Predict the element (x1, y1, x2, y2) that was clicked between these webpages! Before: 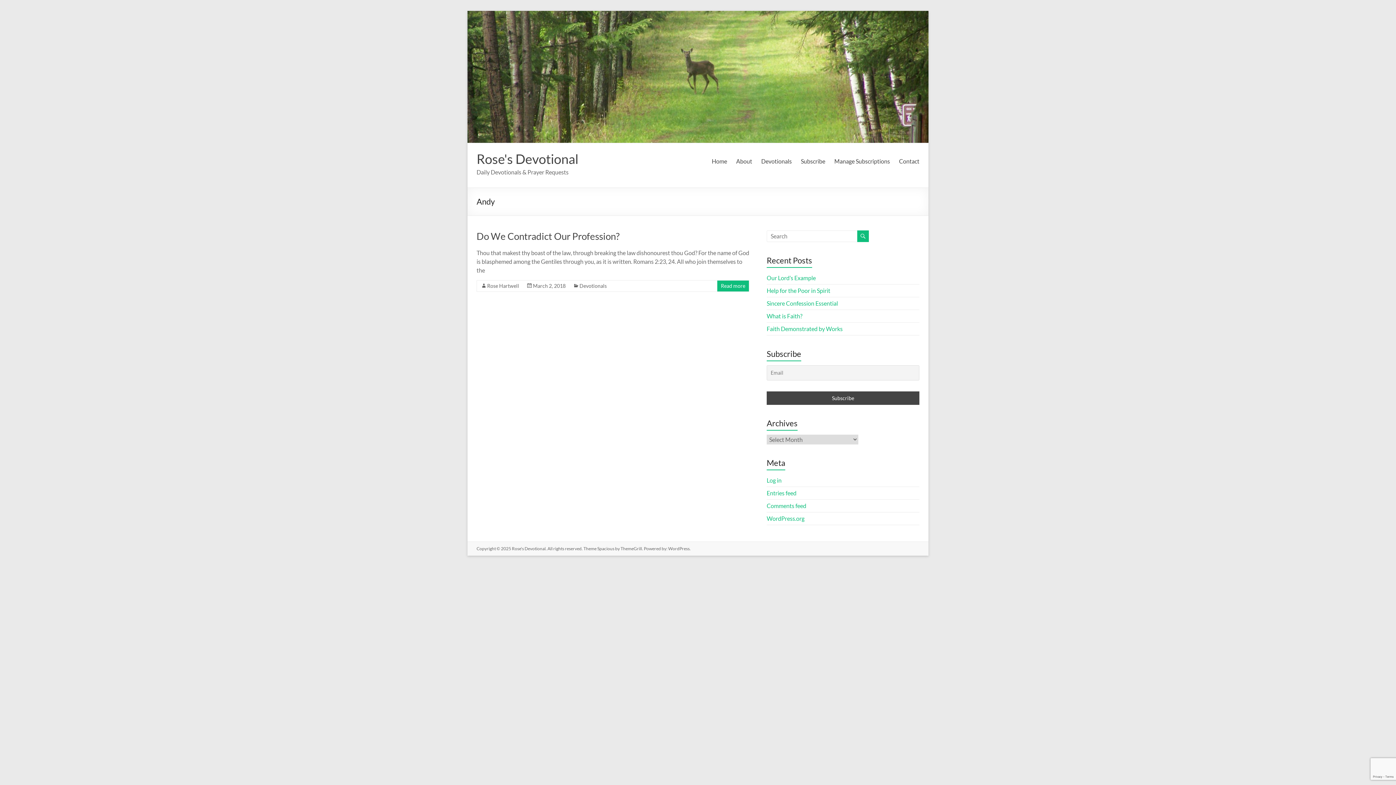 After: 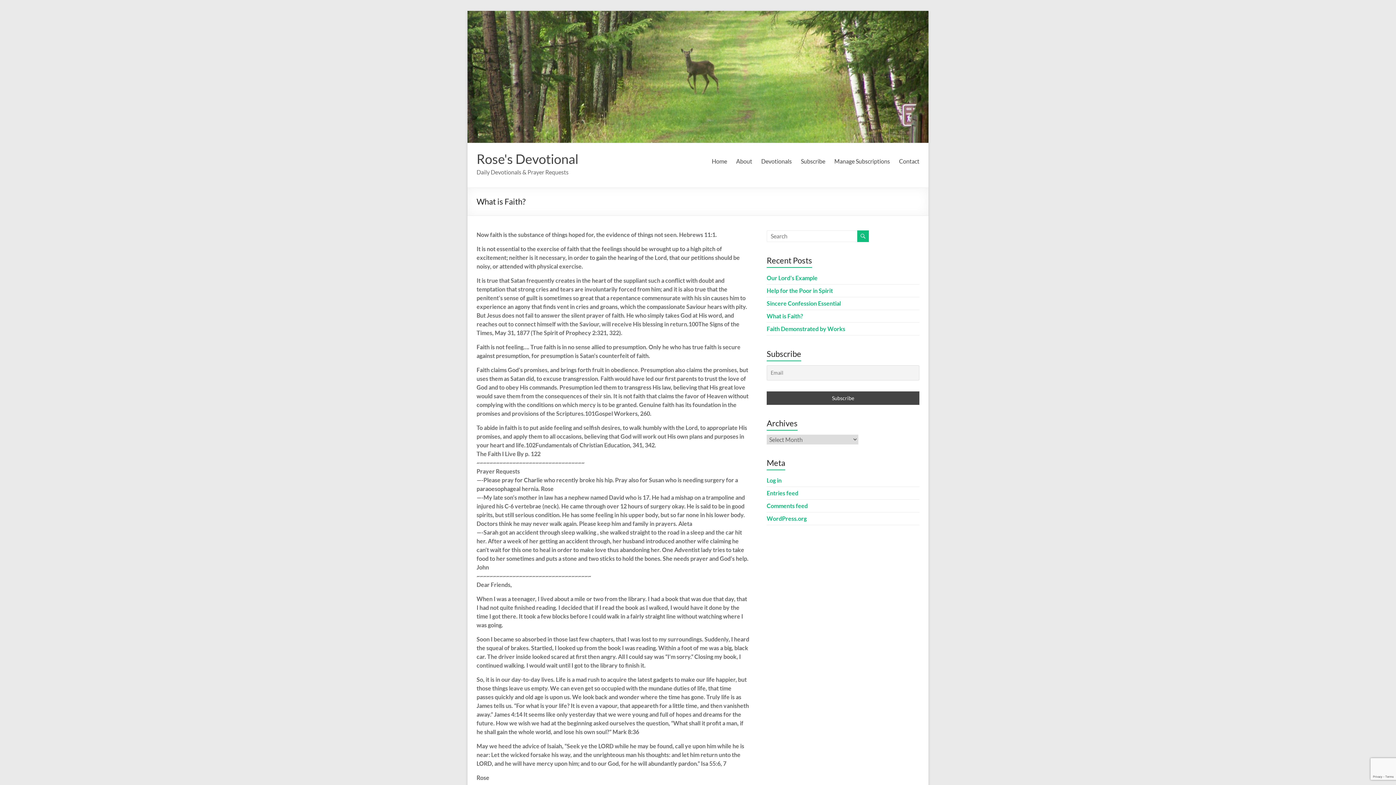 Action: bbox: (766, 312, 802, 319) label: What is Faith?